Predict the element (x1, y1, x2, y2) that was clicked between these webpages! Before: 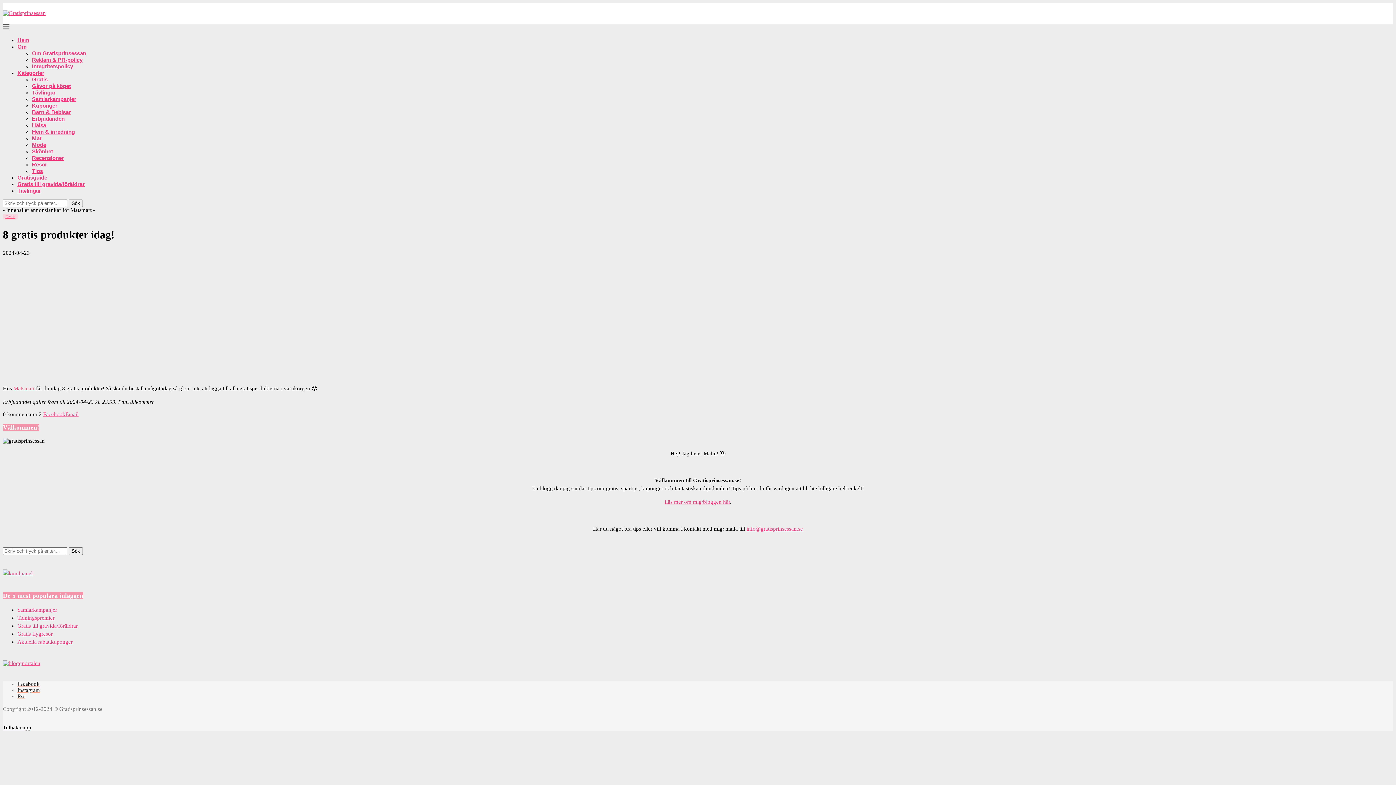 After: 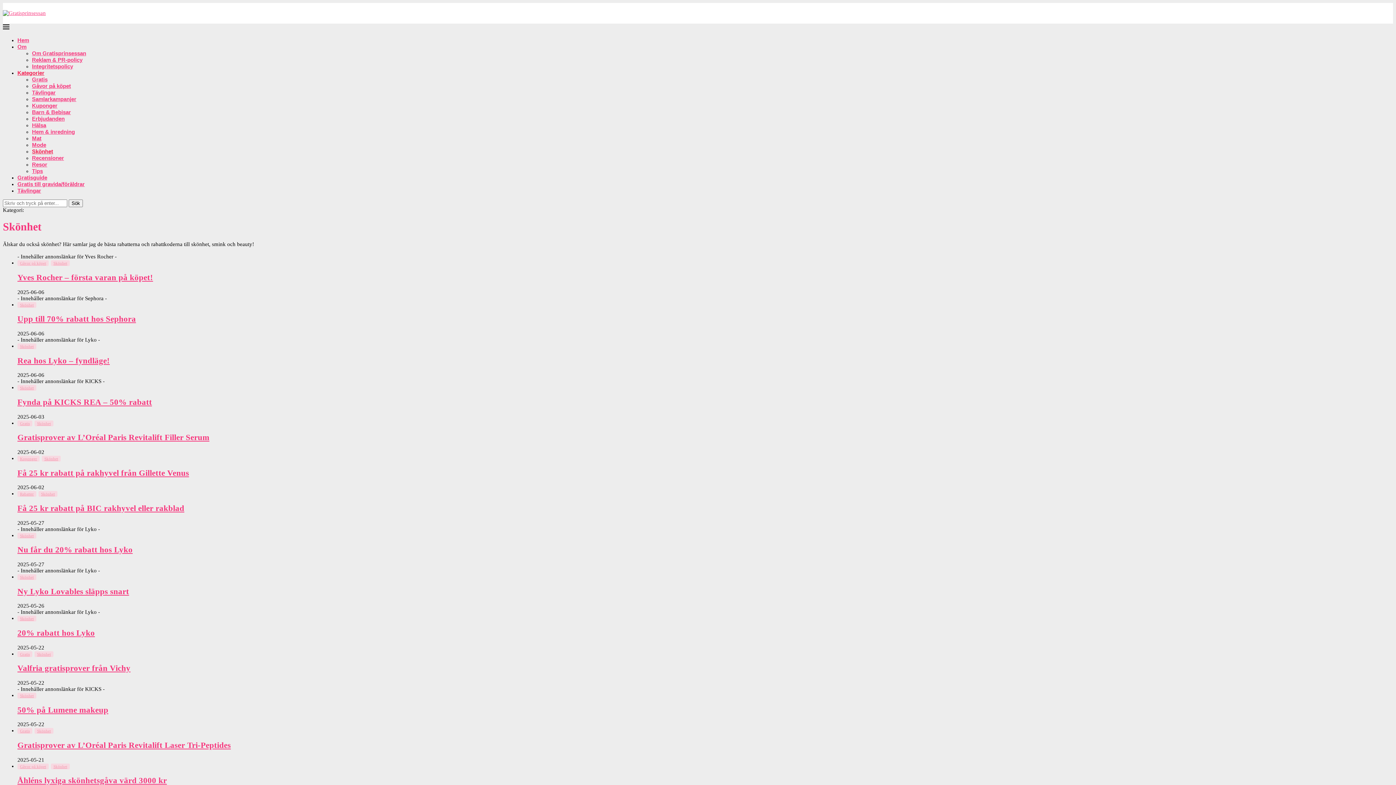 Action: bbox: (32, 148, 53, 154) label: Skönhet